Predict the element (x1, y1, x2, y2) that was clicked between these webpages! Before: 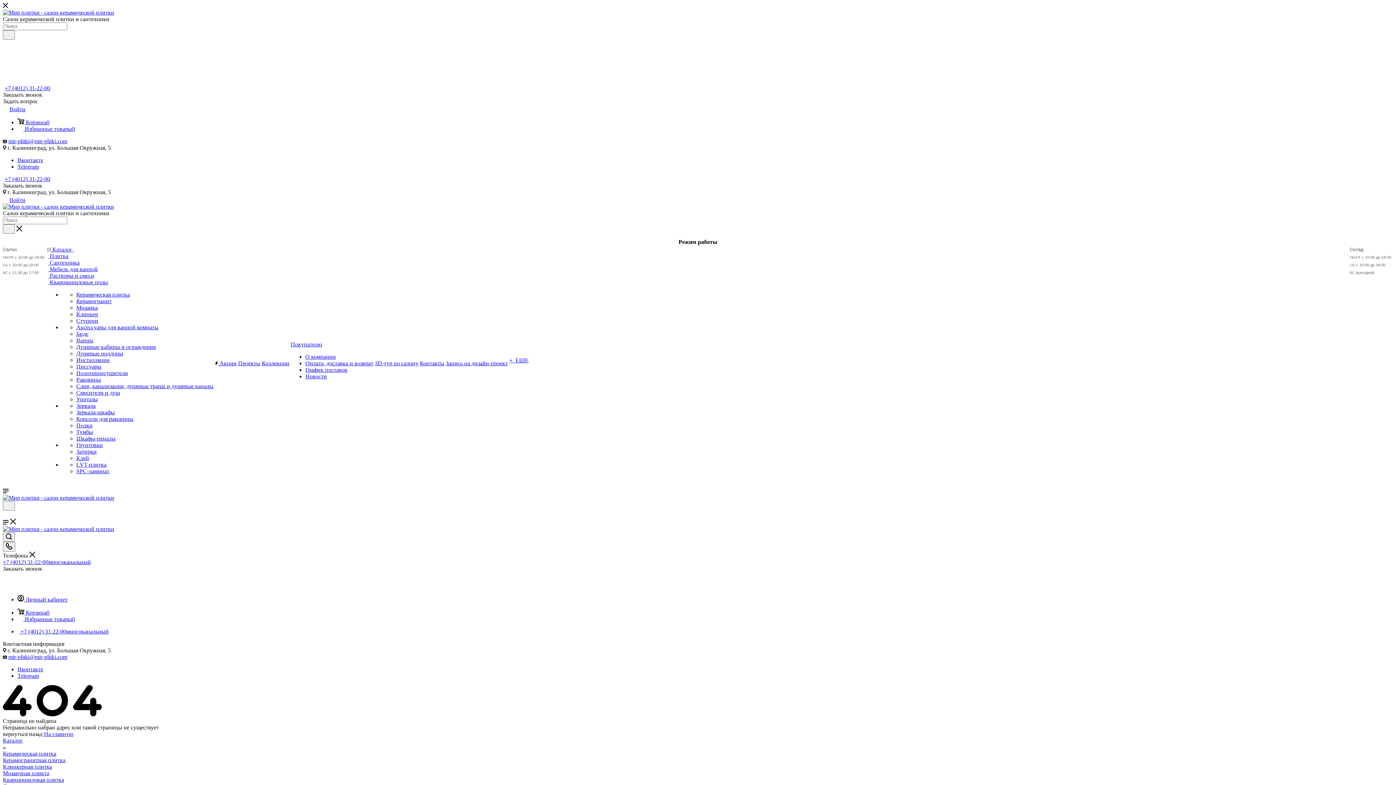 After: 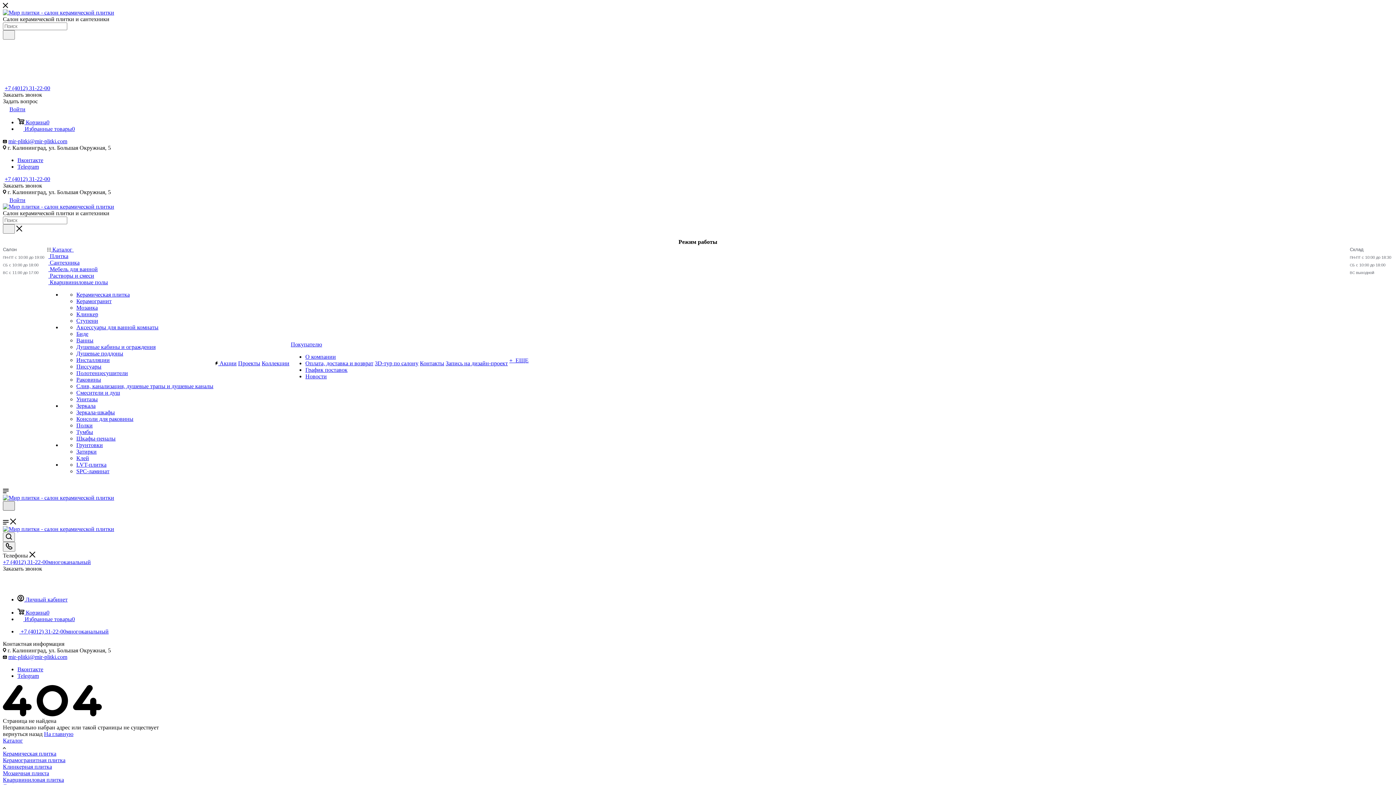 Action: bbox: (2, 501, 14, 510)